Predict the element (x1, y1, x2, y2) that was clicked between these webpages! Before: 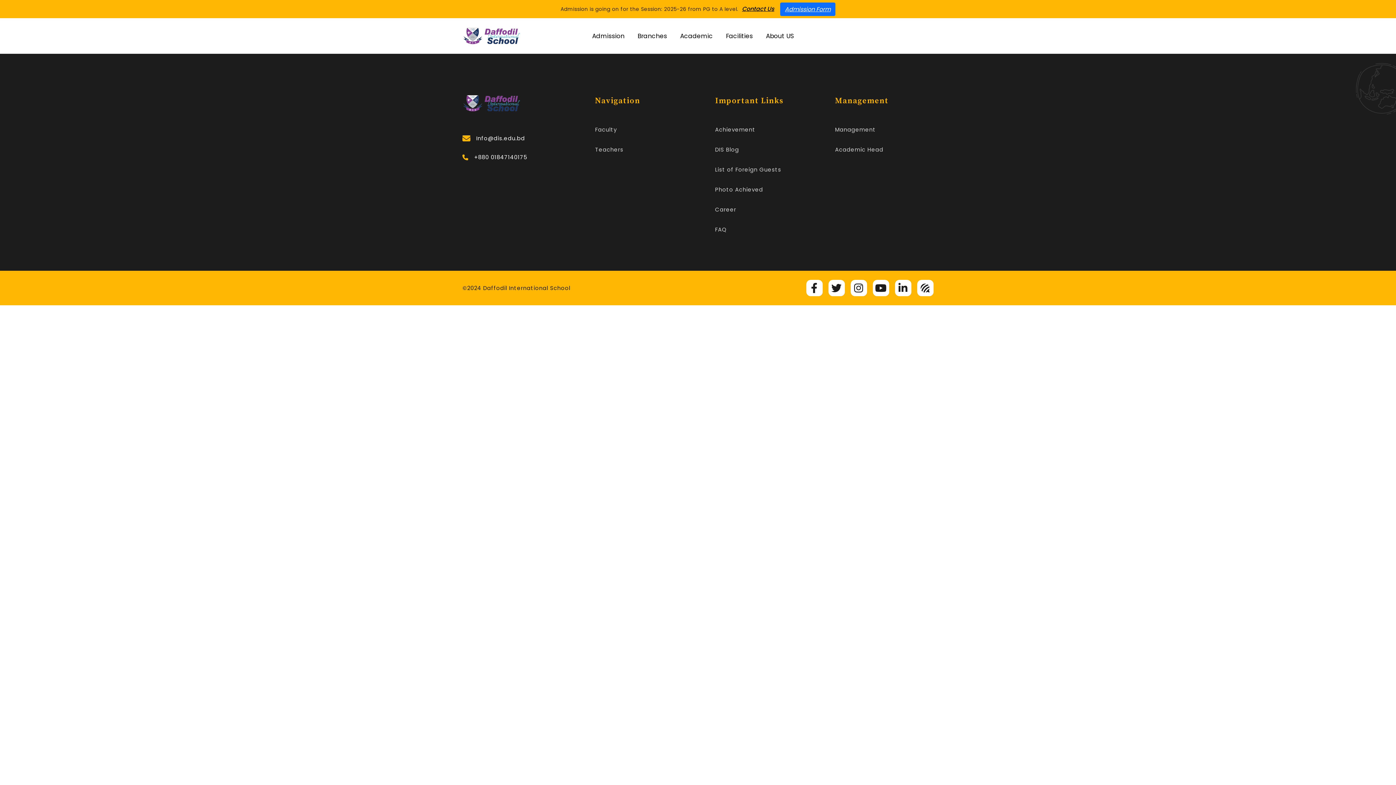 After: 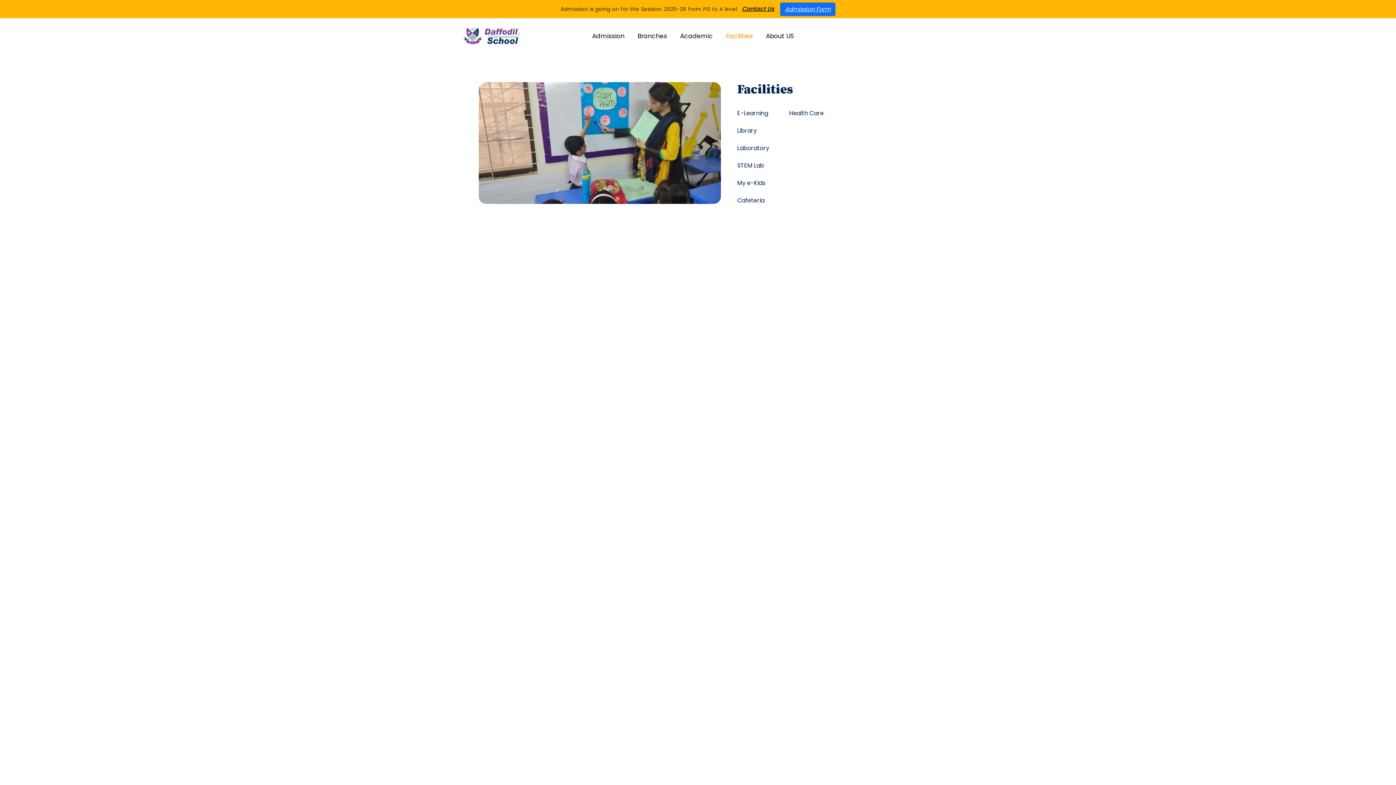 Action: label: Facilities bbox: (726, 26, 753, 45)